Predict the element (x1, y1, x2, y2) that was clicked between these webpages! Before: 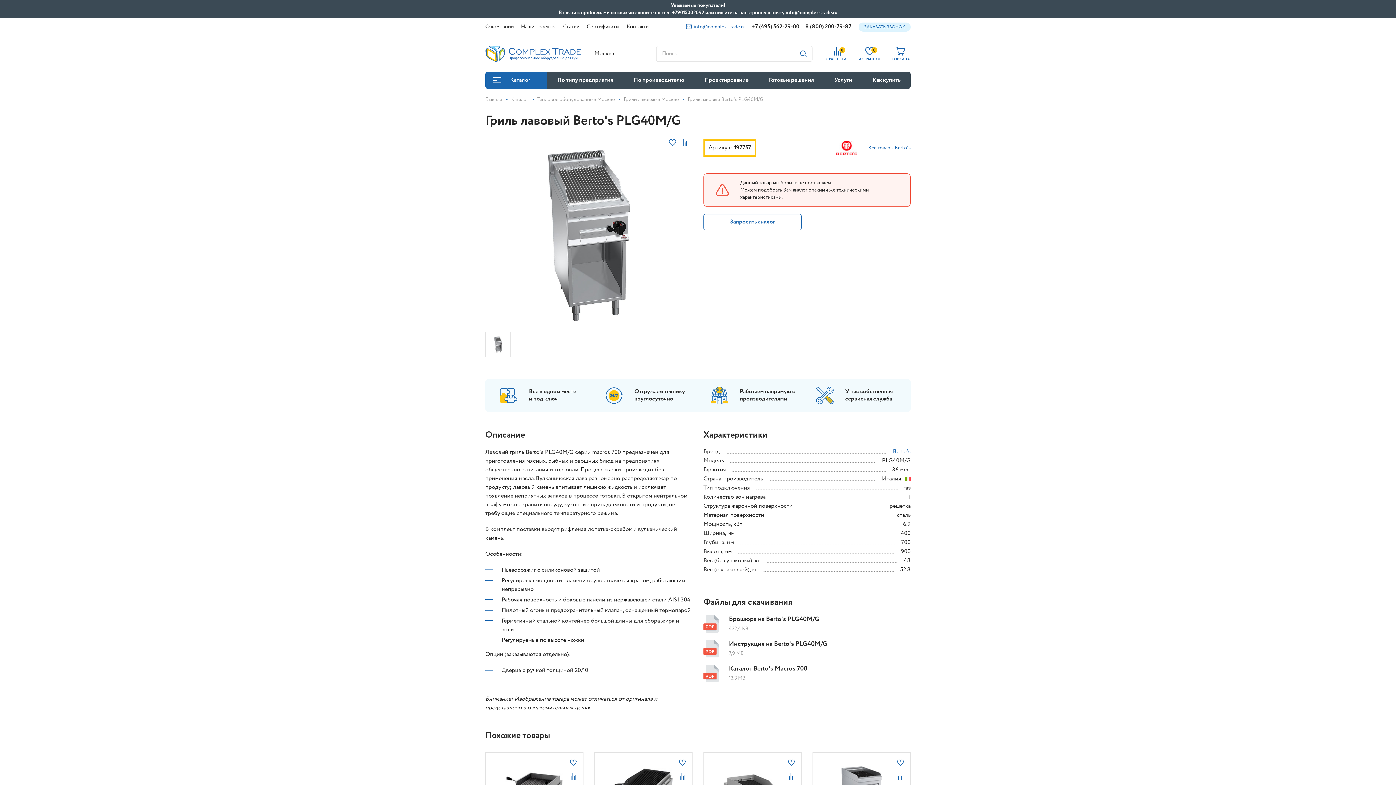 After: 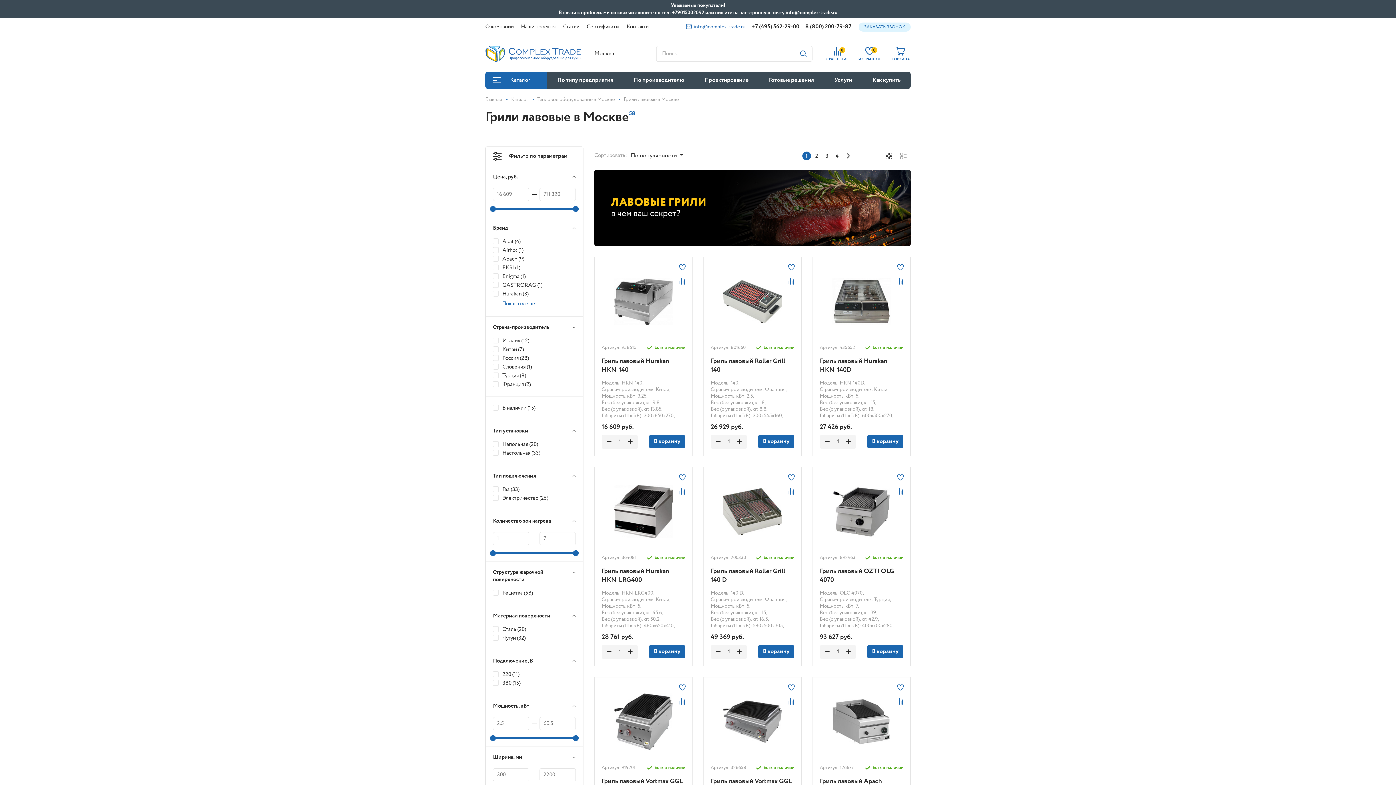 Action: bbox: (624, 96, 678, 103) label: Грили лавовые в Москве